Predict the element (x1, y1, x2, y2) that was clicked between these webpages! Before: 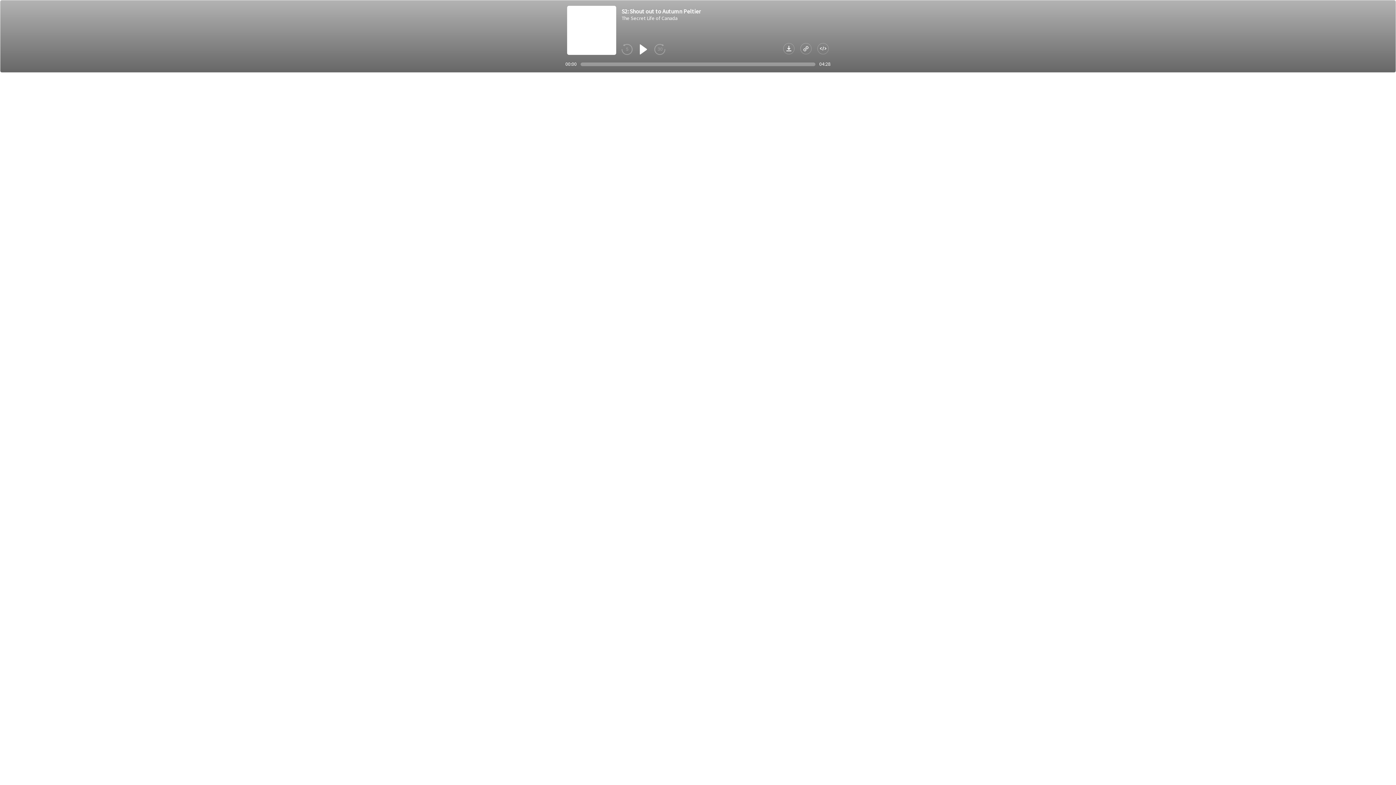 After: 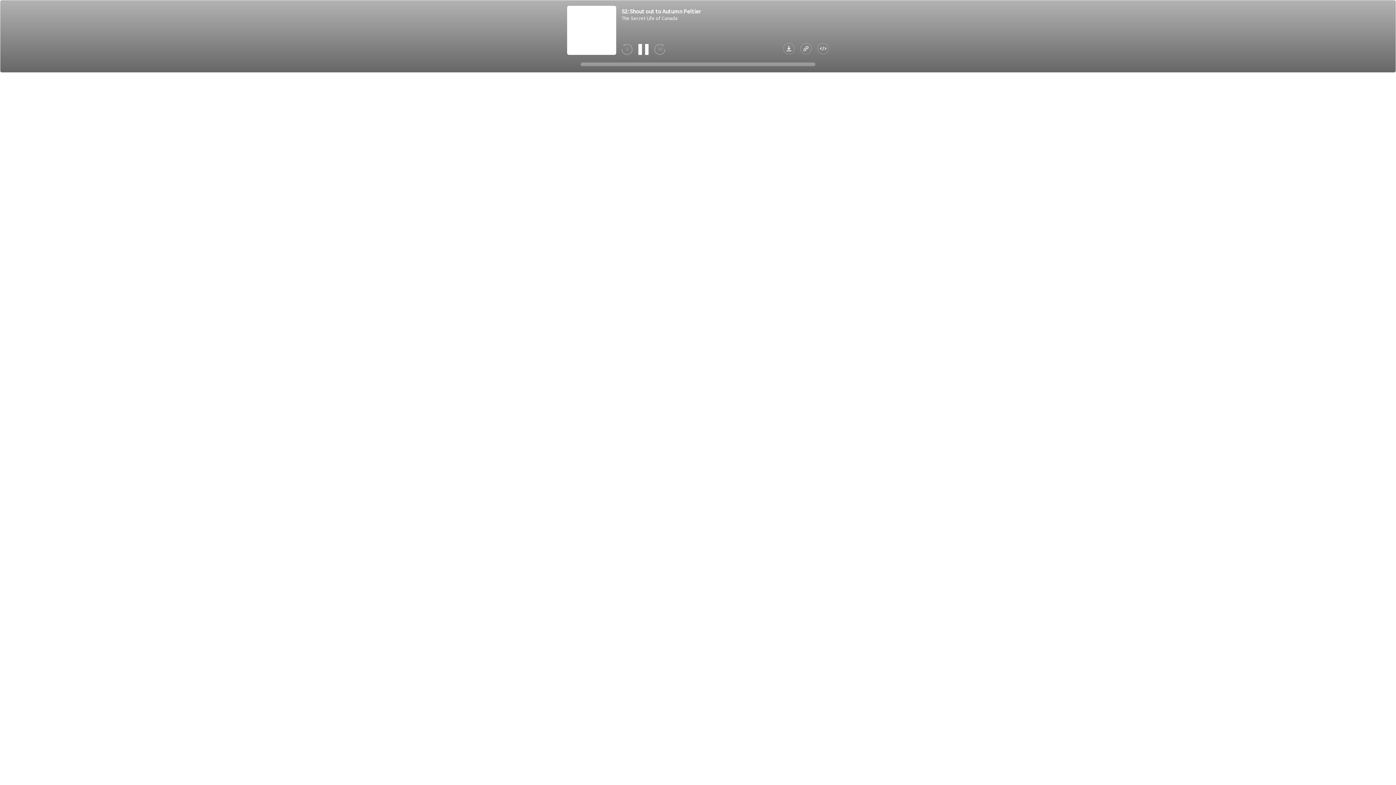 Action: label: play bbox: (638, 44, 649, 54)